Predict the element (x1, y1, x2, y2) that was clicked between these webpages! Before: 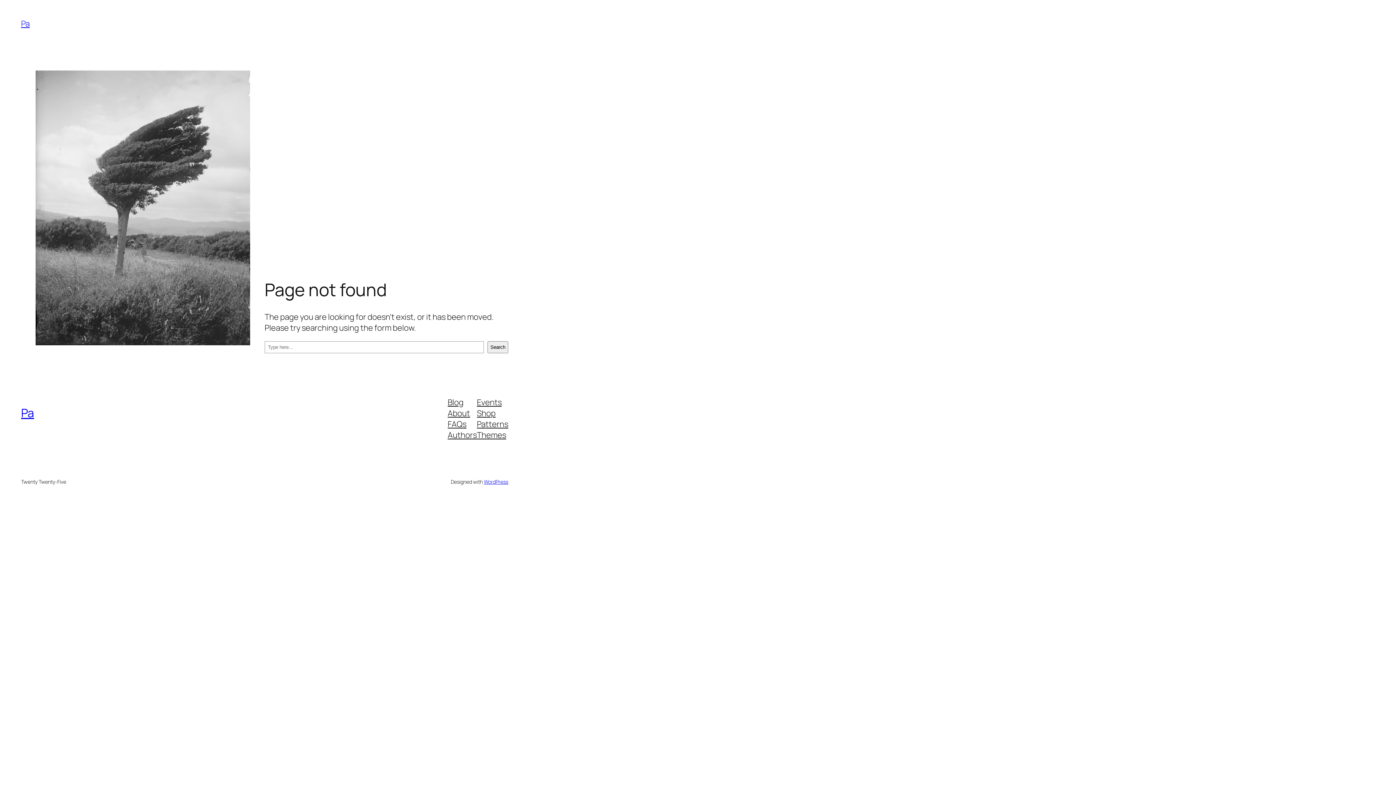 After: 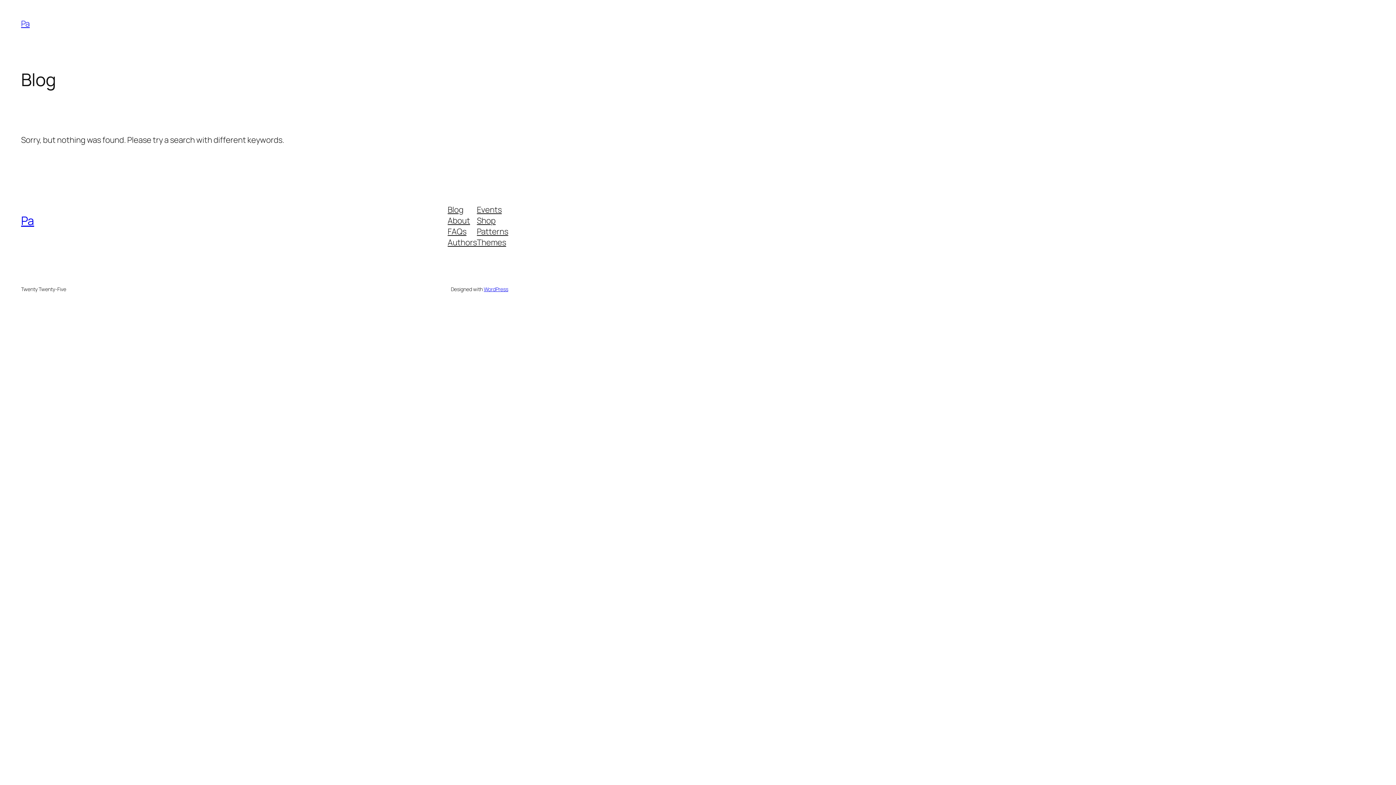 Action: label: Pa bbox: (21, 405, 34, 421)